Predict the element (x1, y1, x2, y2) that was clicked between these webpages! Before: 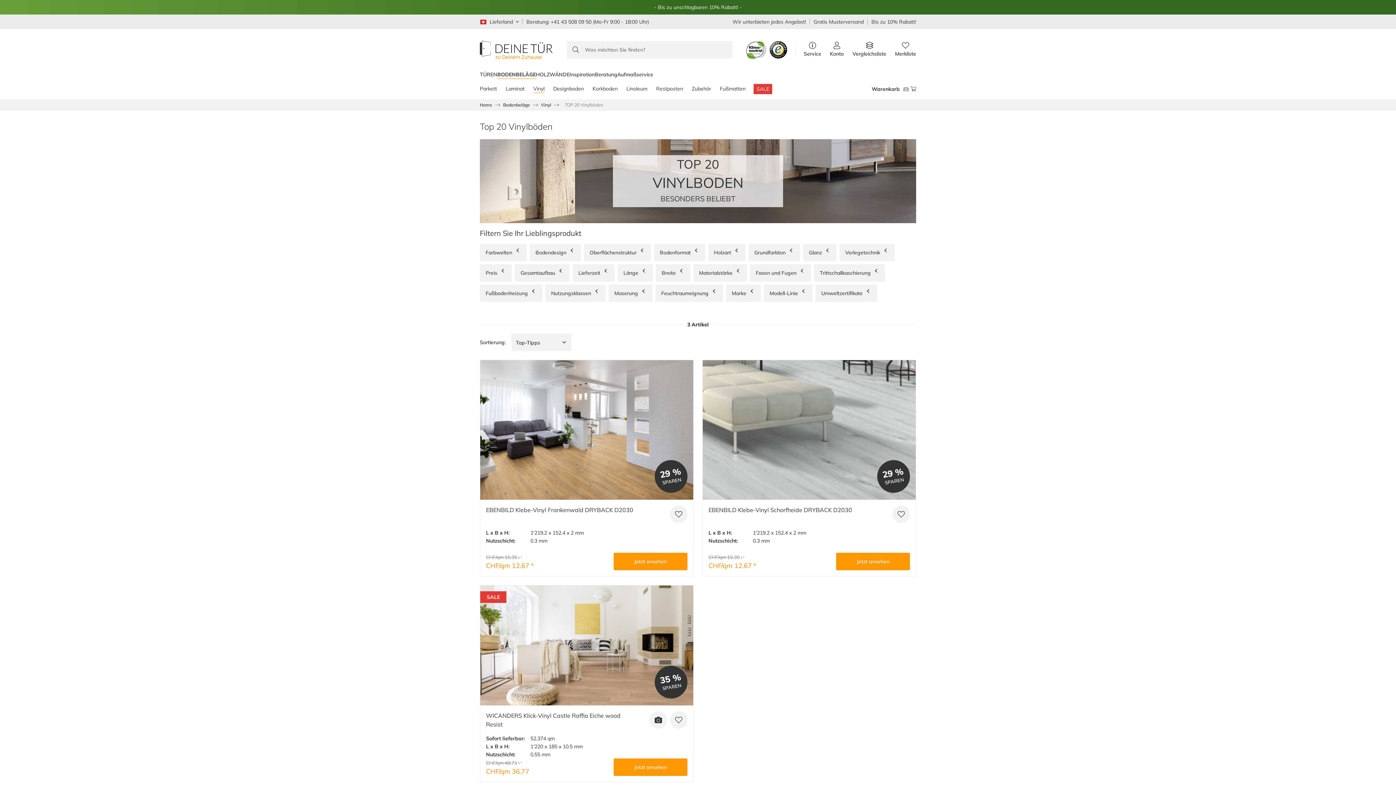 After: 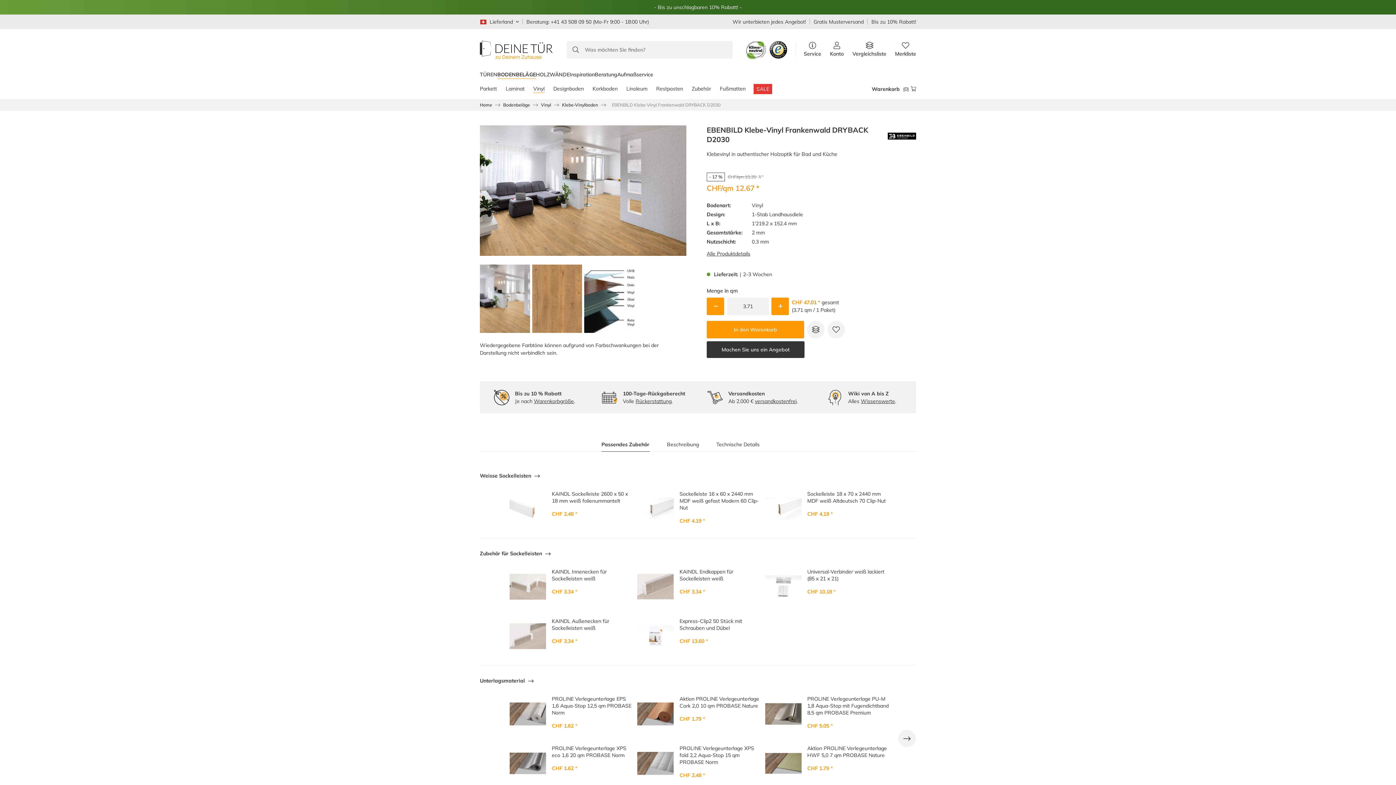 Action: bbox: (486, 506, 633, 513) label: EBENBILD Klebe-Vinyl Frankenwald DRYBACK D2030